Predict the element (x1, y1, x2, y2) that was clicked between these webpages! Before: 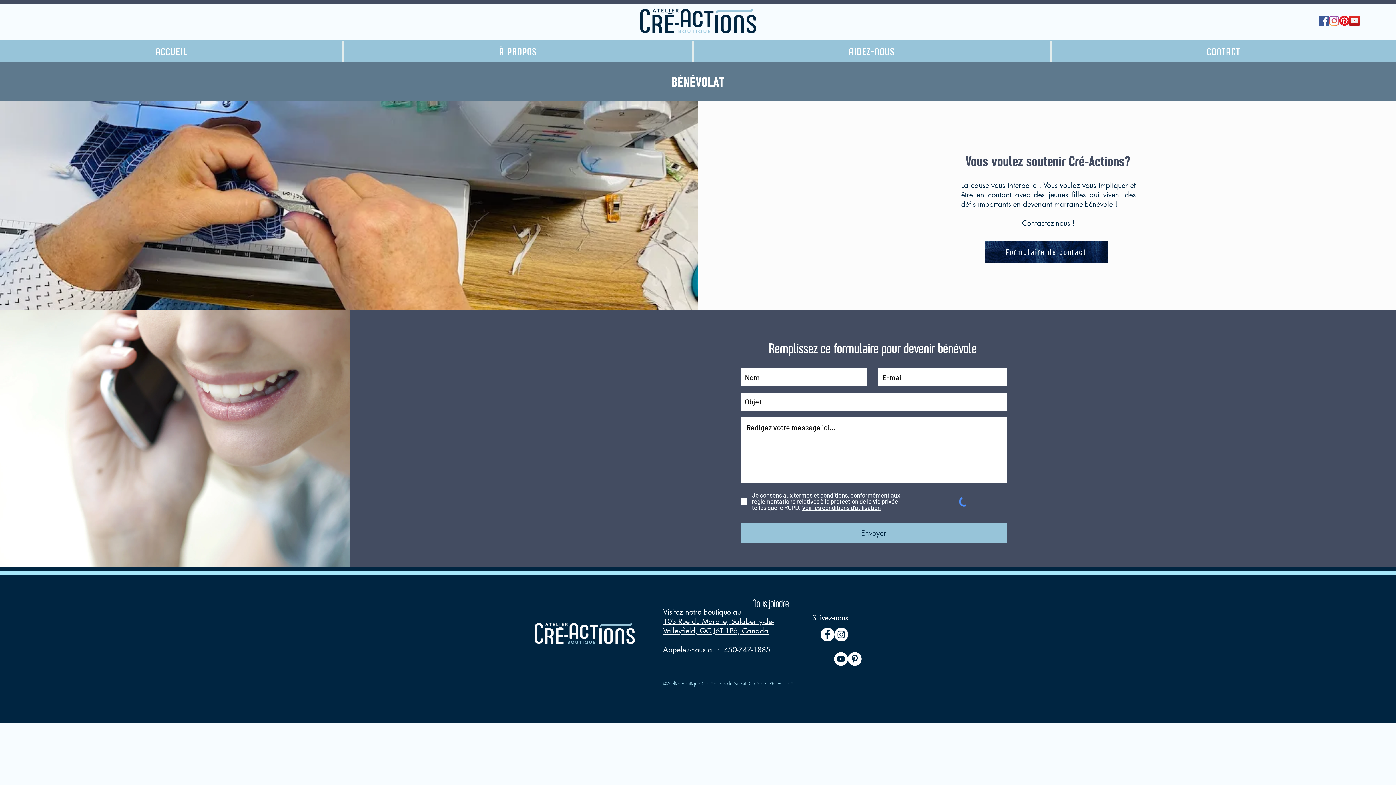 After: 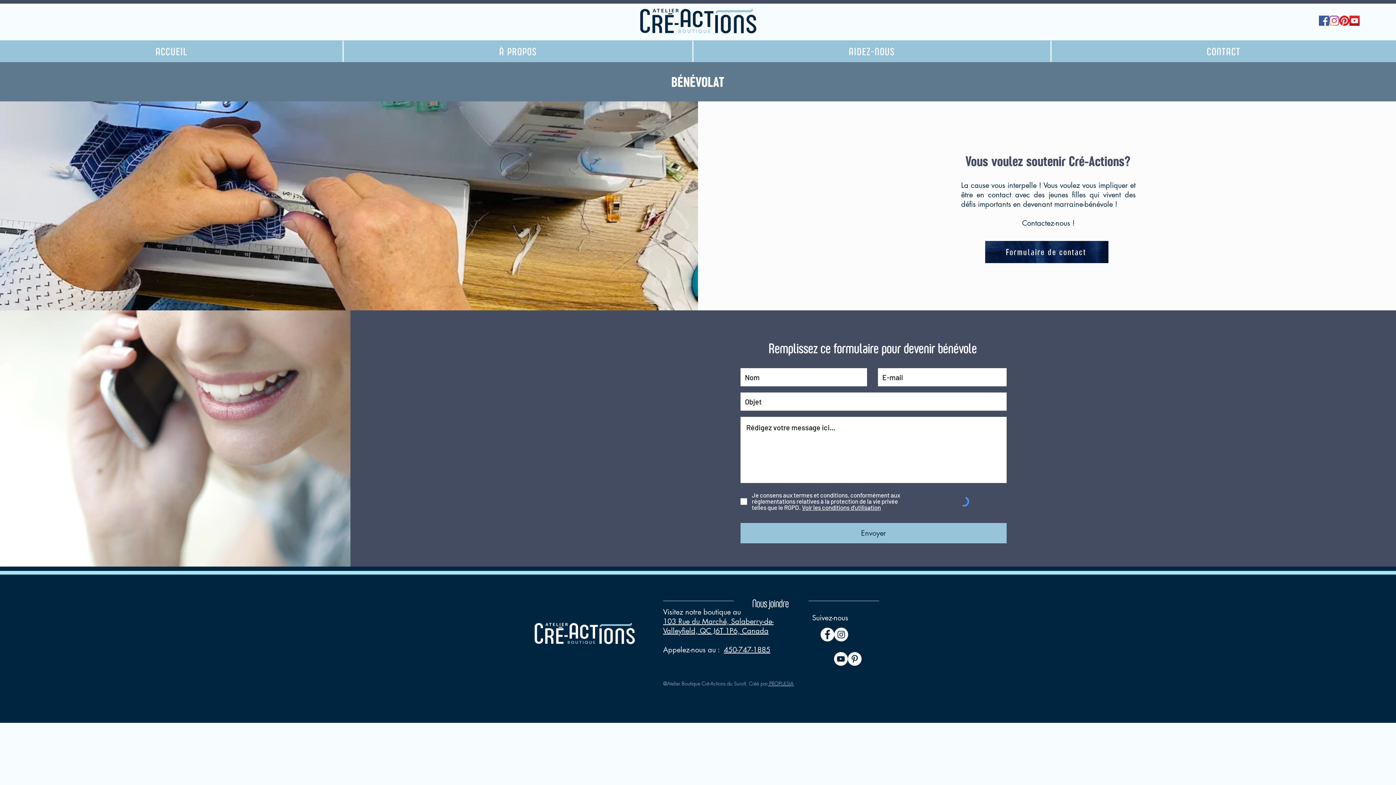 Action: label: Formulaire de contact bbox: (985, 241, 1108, 263)